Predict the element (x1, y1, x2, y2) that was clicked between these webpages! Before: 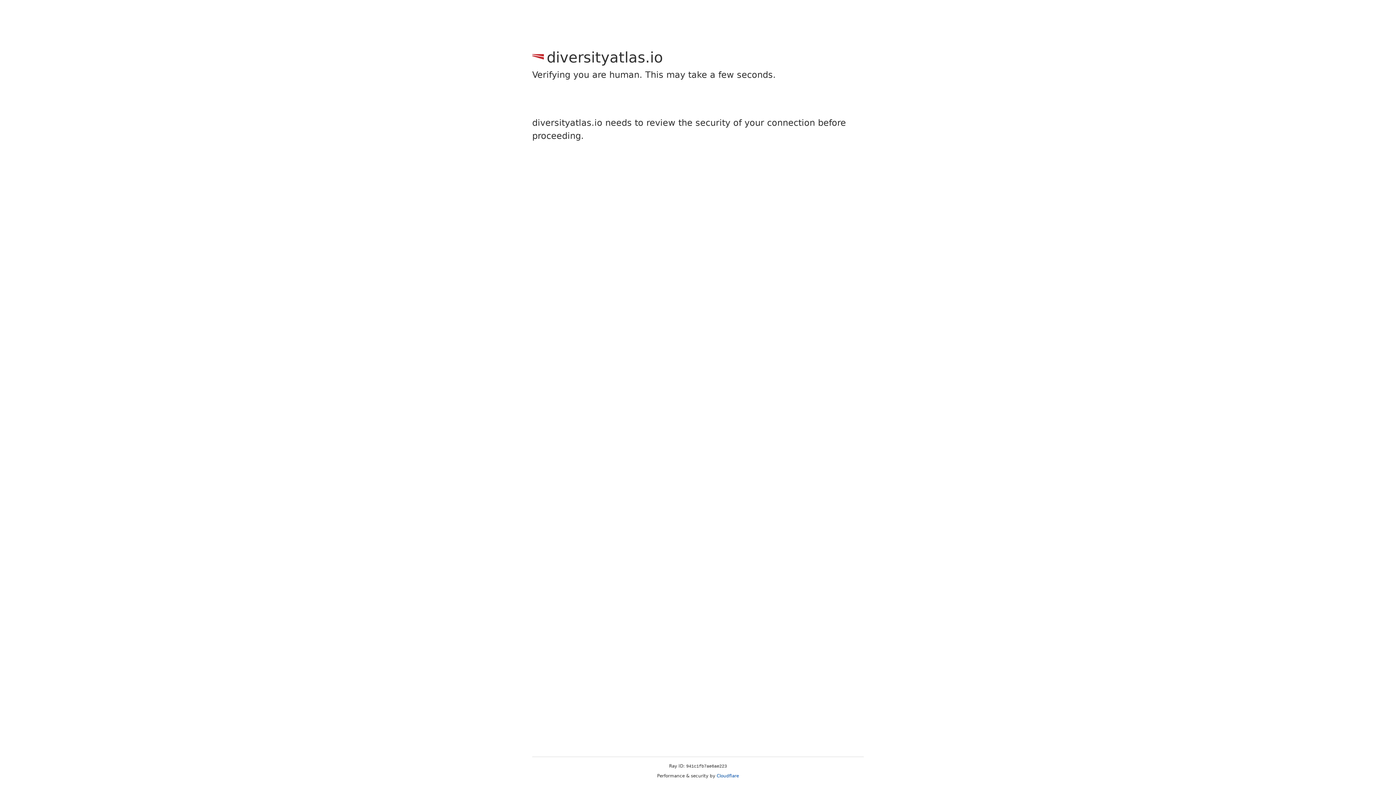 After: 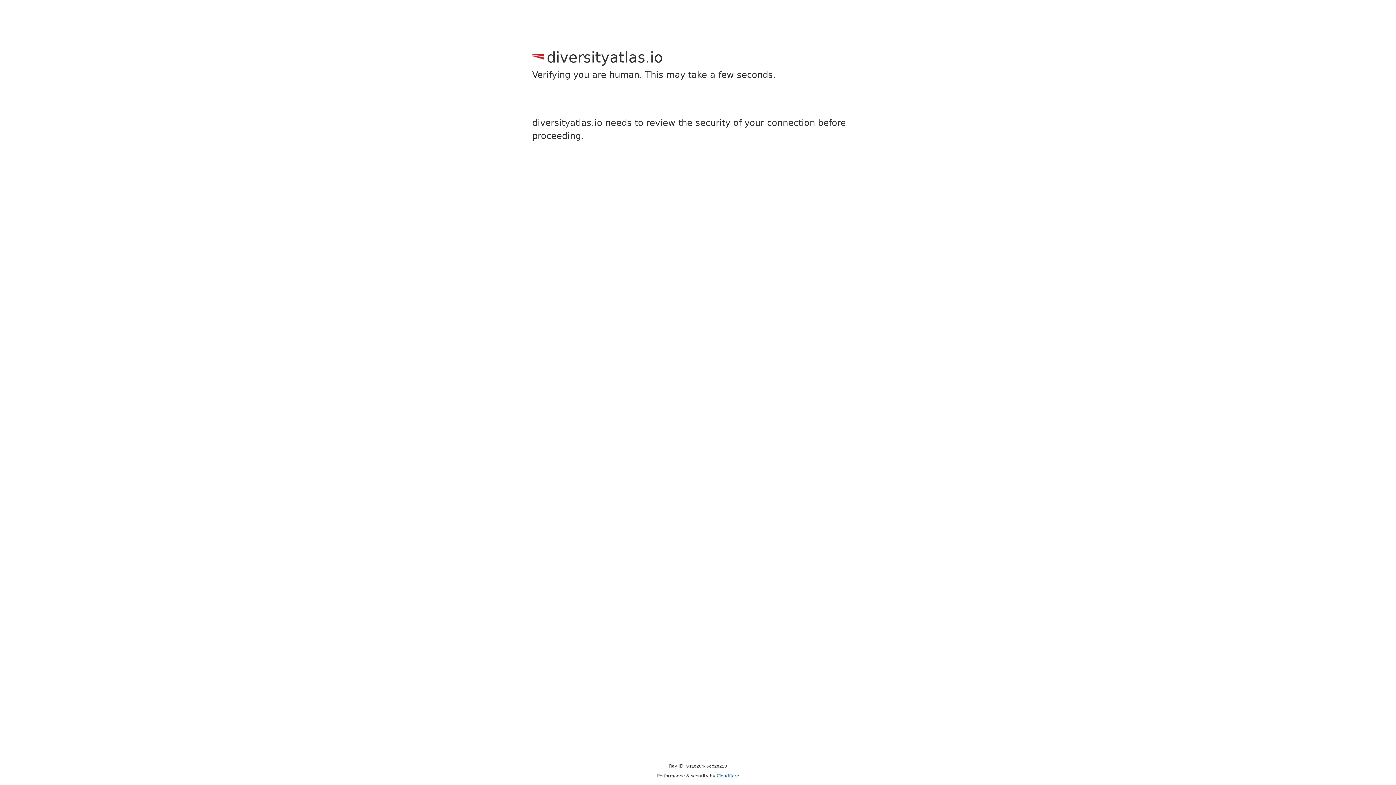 Action: label: Cloudflare bbox: (716, 773, 739, 778)